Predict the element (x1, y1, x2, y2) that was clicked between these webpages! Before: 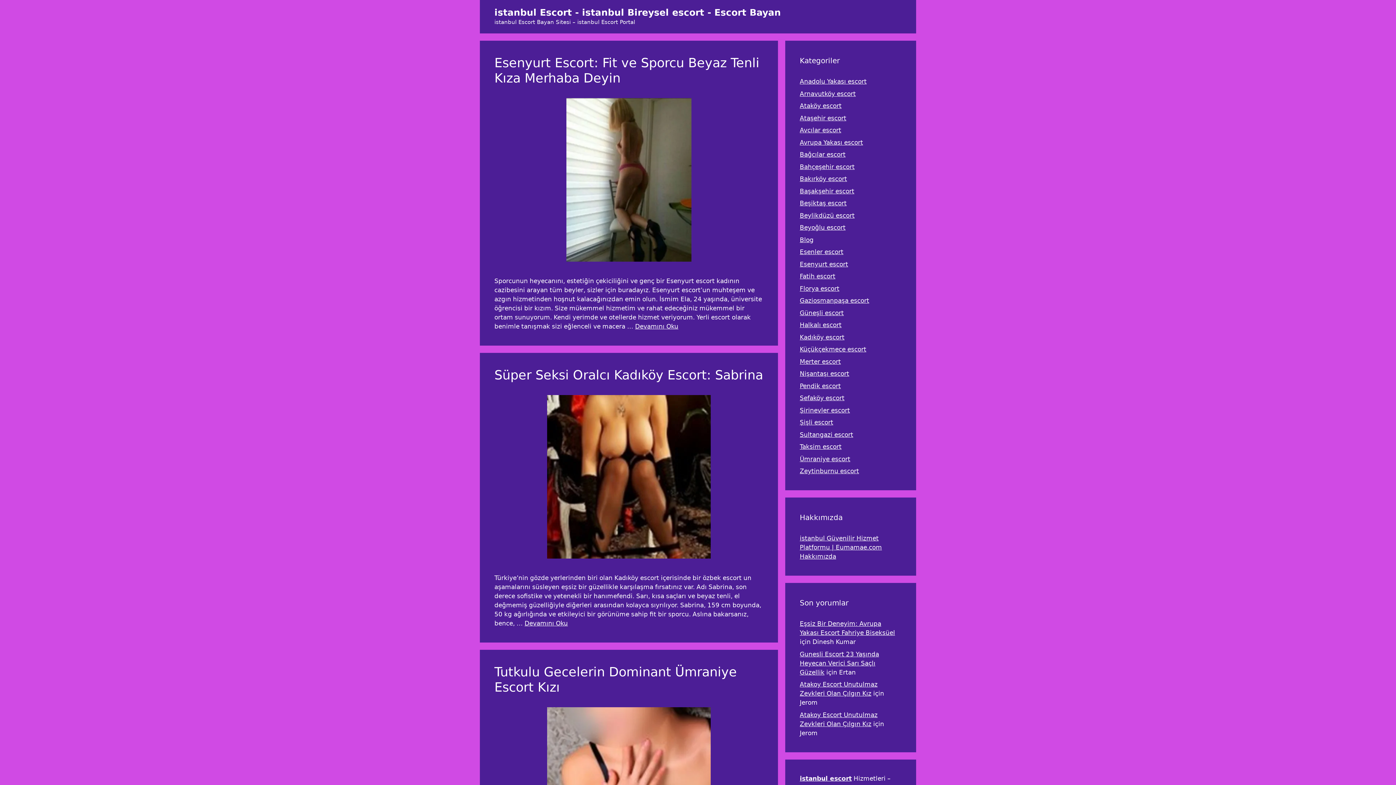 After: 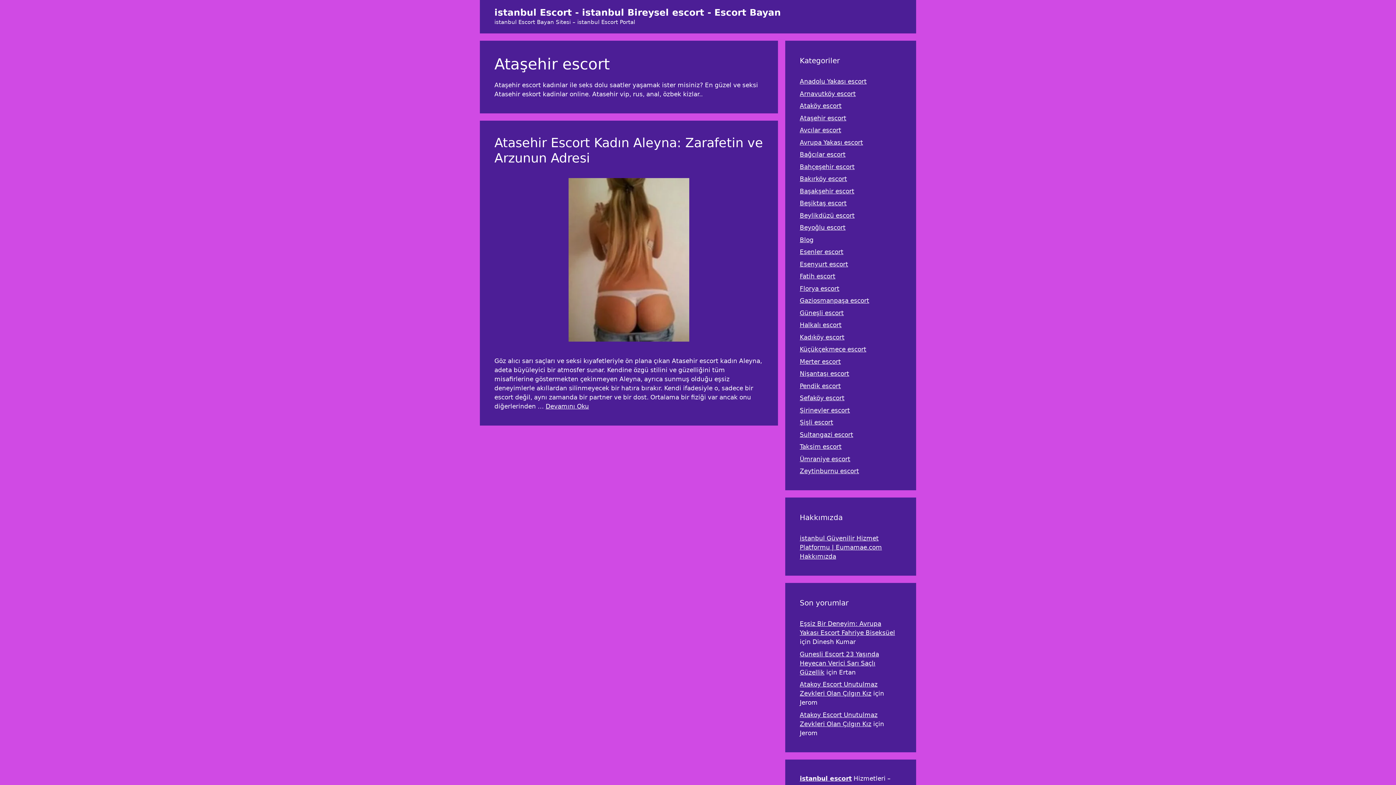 Action: label: Ataşehir escort bbox: (800, 114, 846, 121)